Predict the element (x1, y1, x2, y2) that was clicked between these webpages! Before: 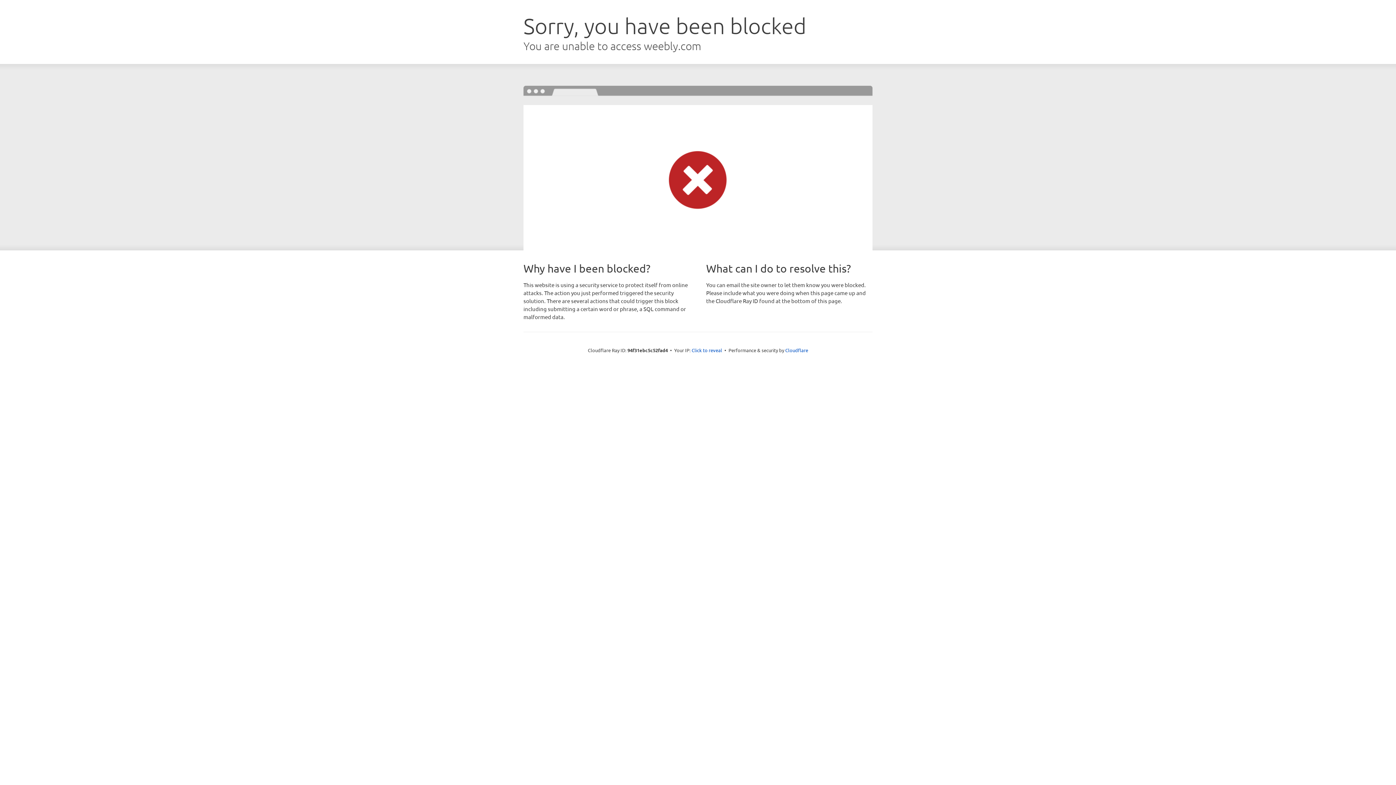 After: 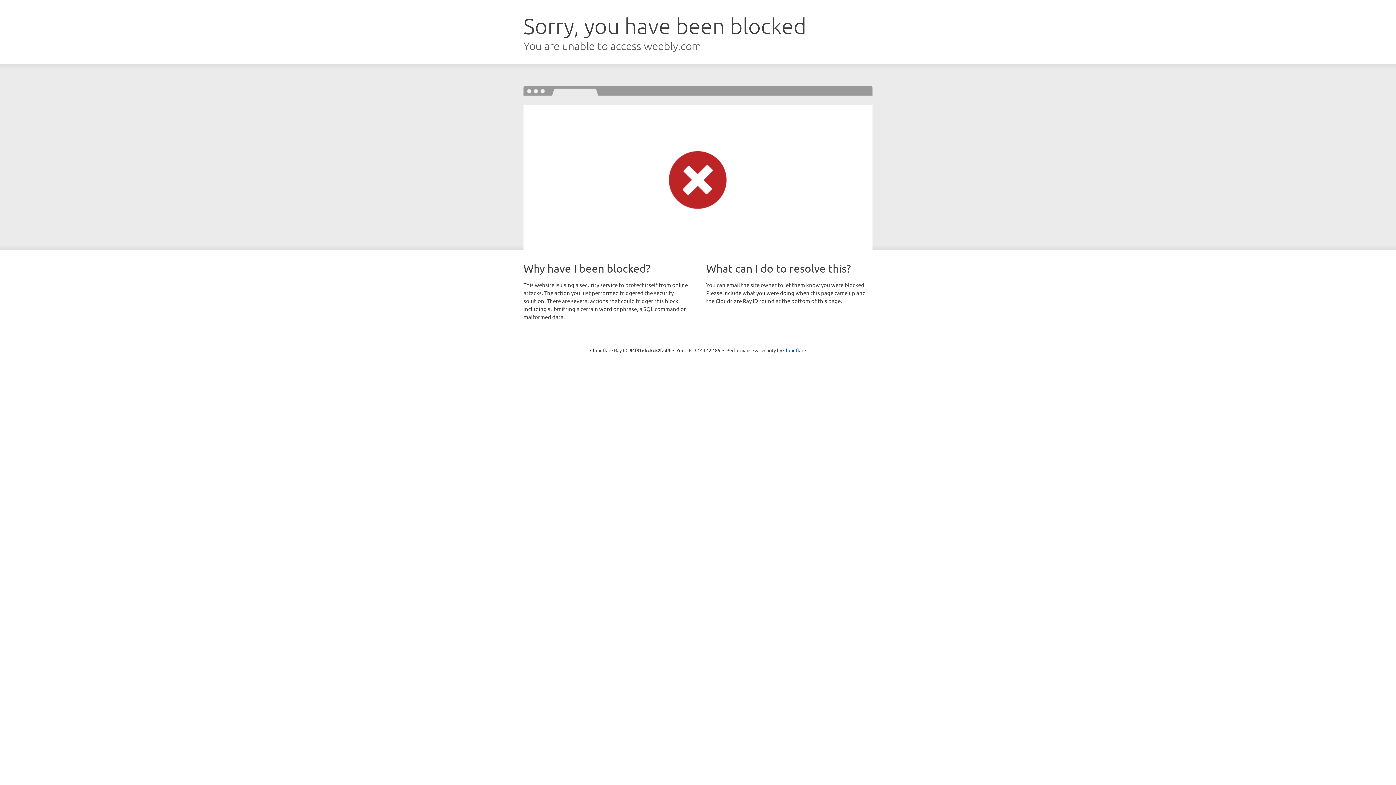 Action: label: Click to reveal bbox: (691, 346, 722, 353)